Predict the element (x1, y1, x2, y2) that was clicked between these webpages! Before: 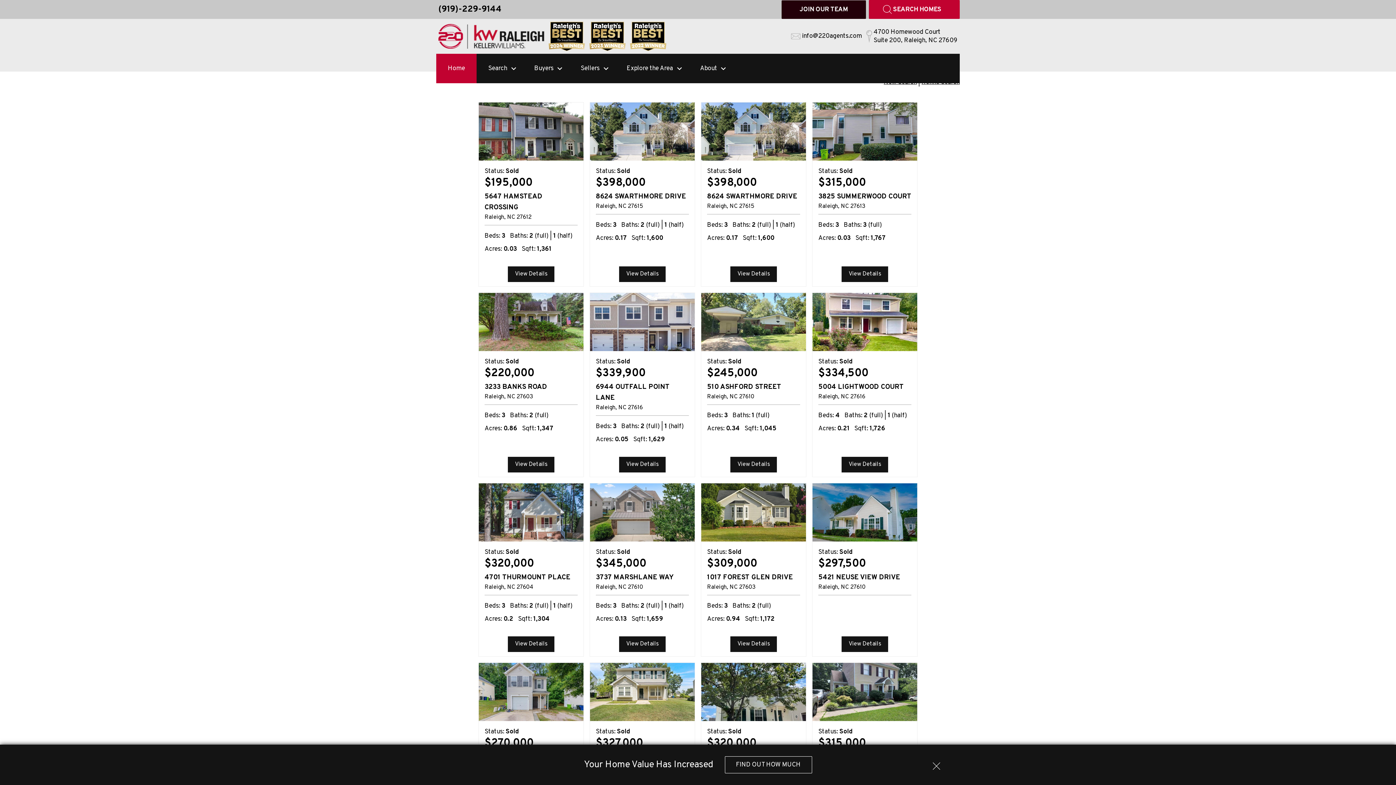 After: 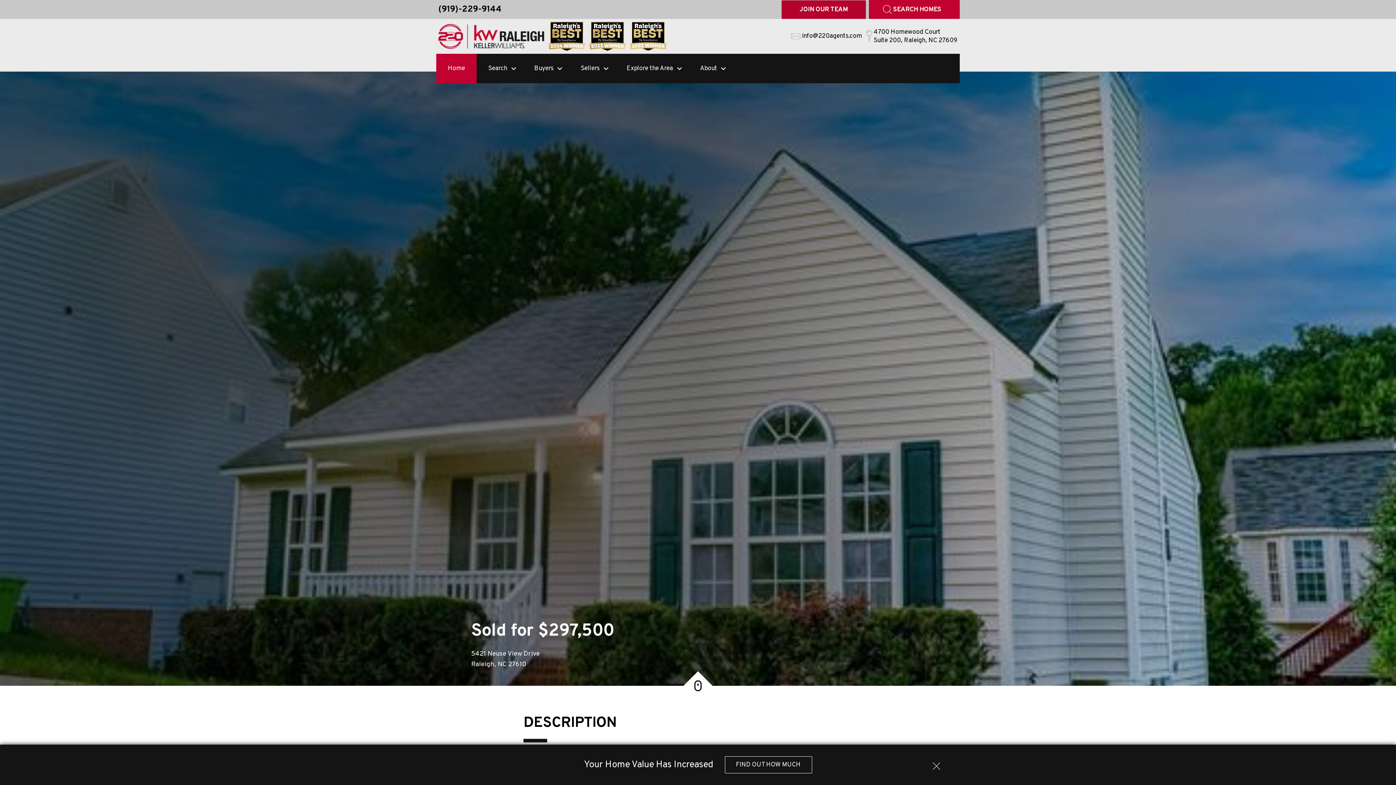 Action: bbox: (812, 483, 917, 541)